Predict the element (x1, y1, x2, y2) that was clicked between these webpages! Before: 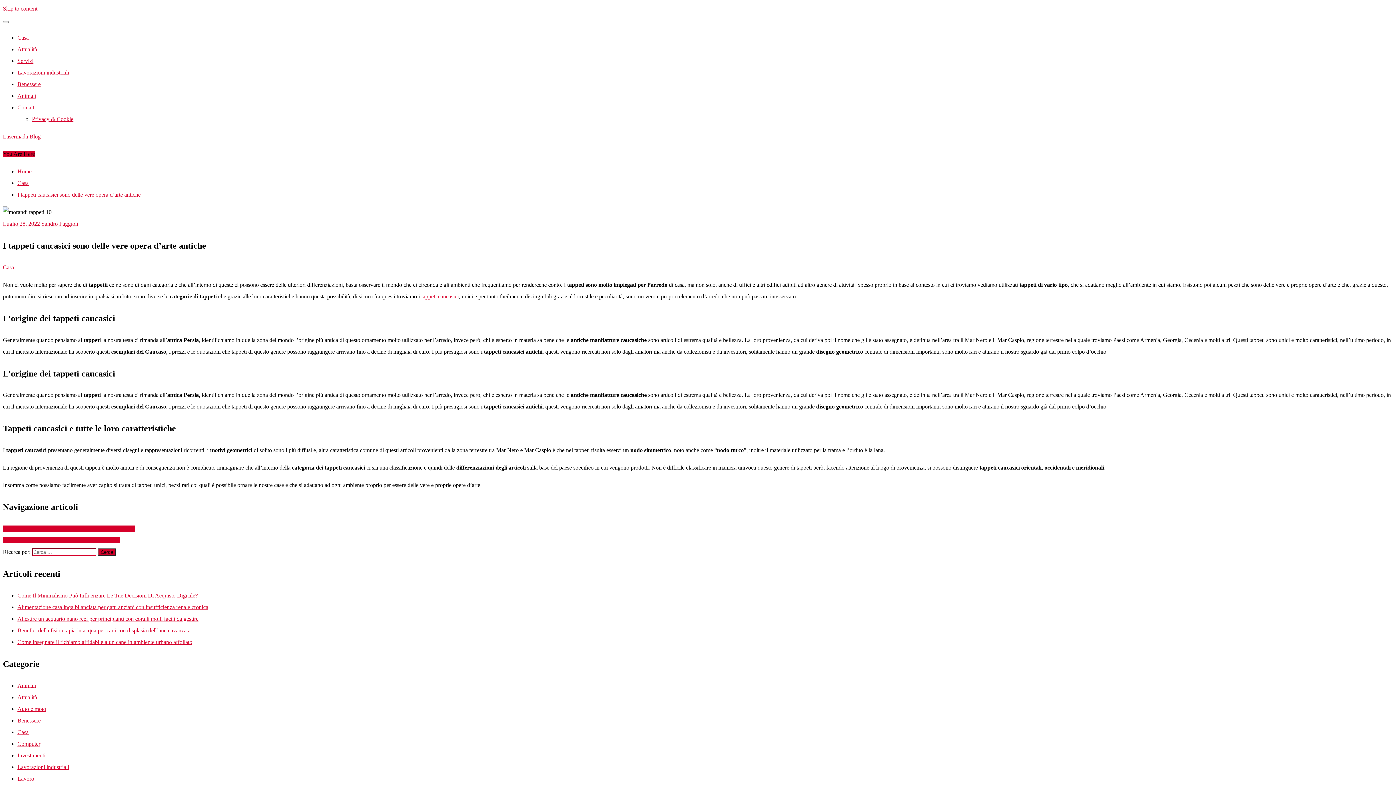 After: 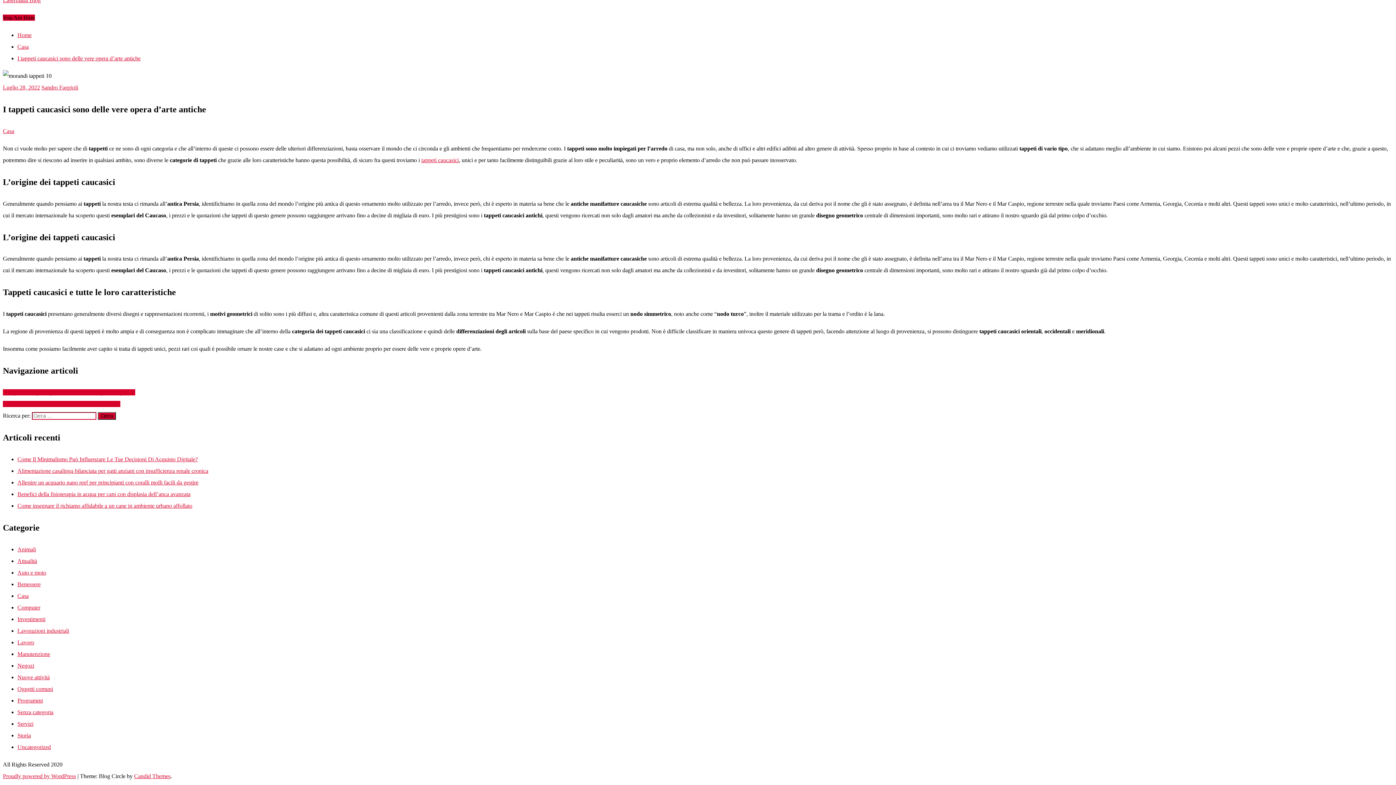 Action: bbox: (2, 5, 37, 11) label: Skip to content